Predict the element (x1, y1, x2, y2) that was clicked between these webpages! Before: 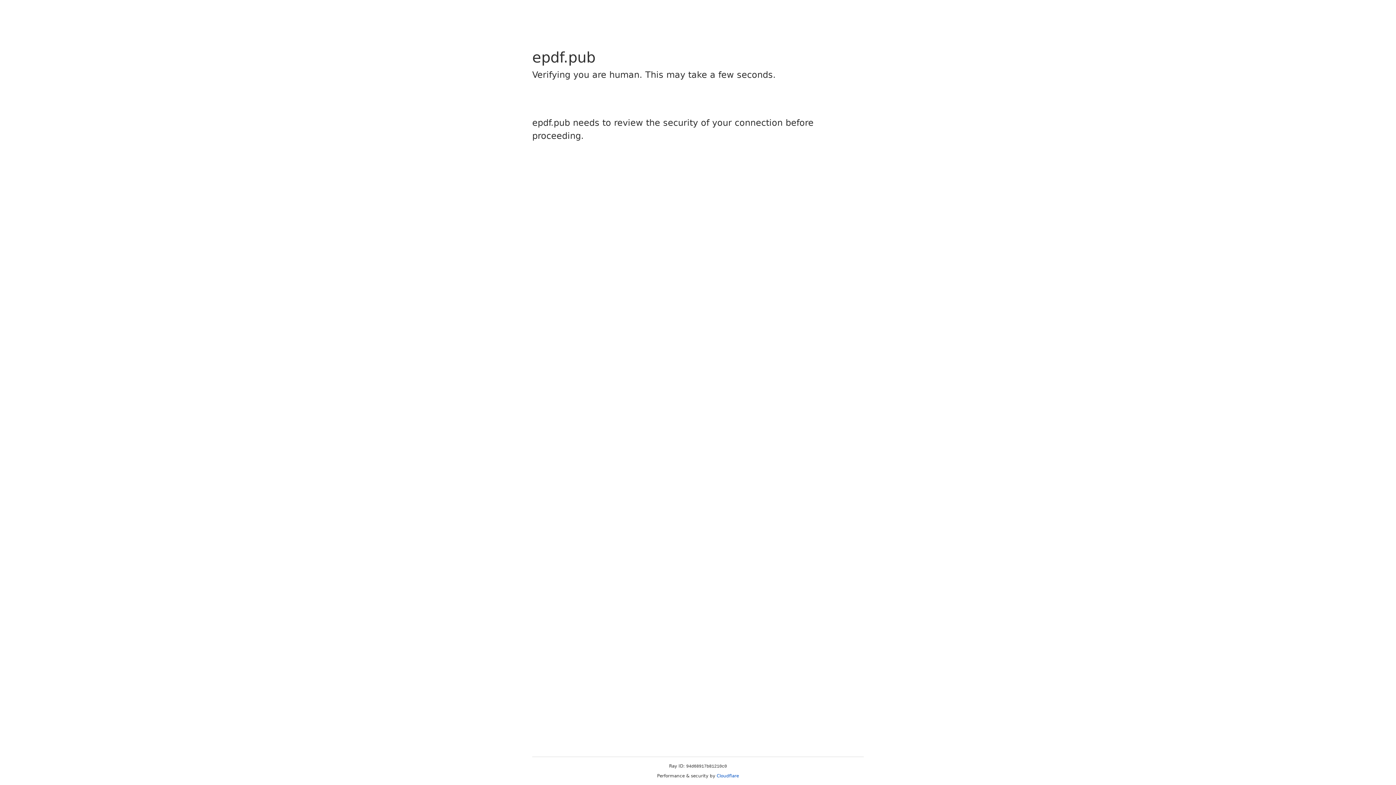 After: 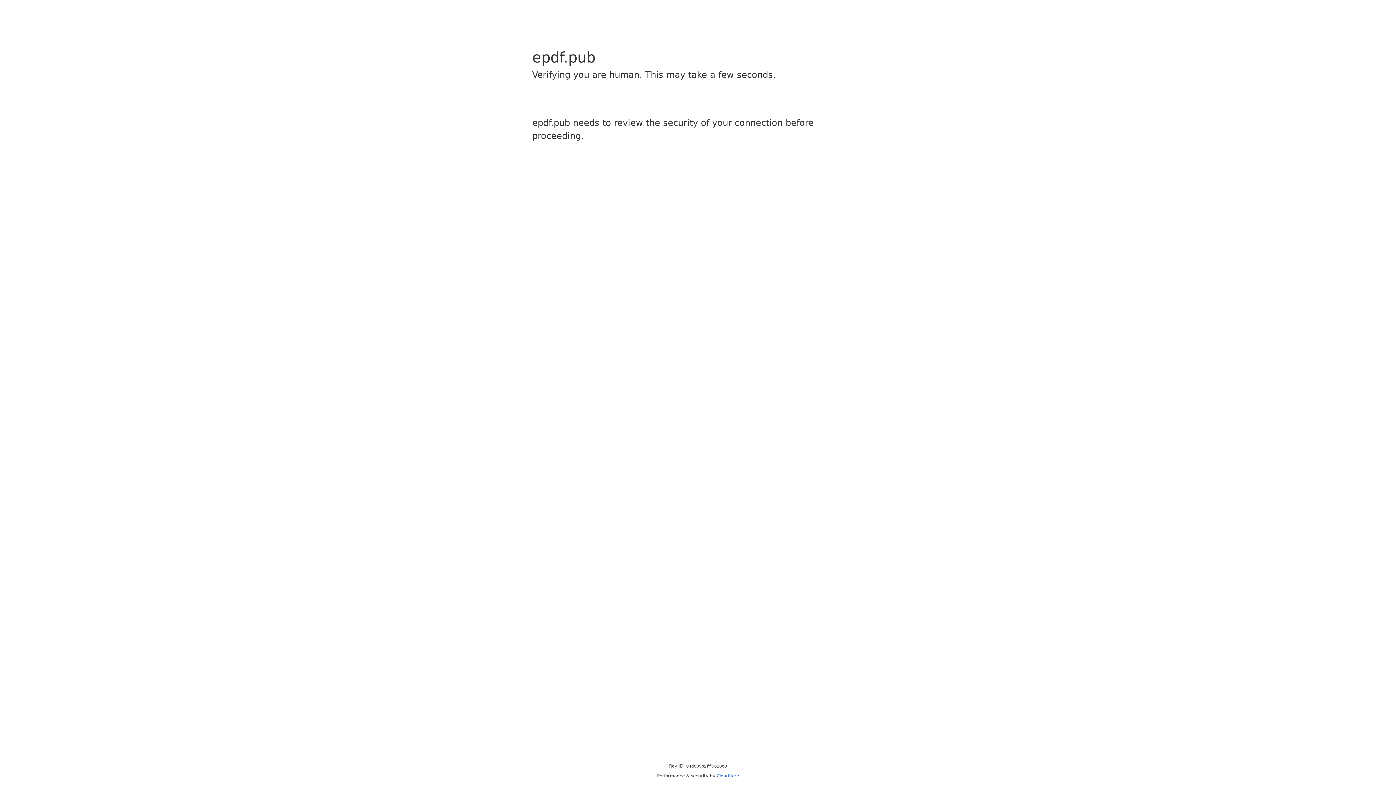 Action: bbox: (716, 773, 739, 778) label: Cloudflare